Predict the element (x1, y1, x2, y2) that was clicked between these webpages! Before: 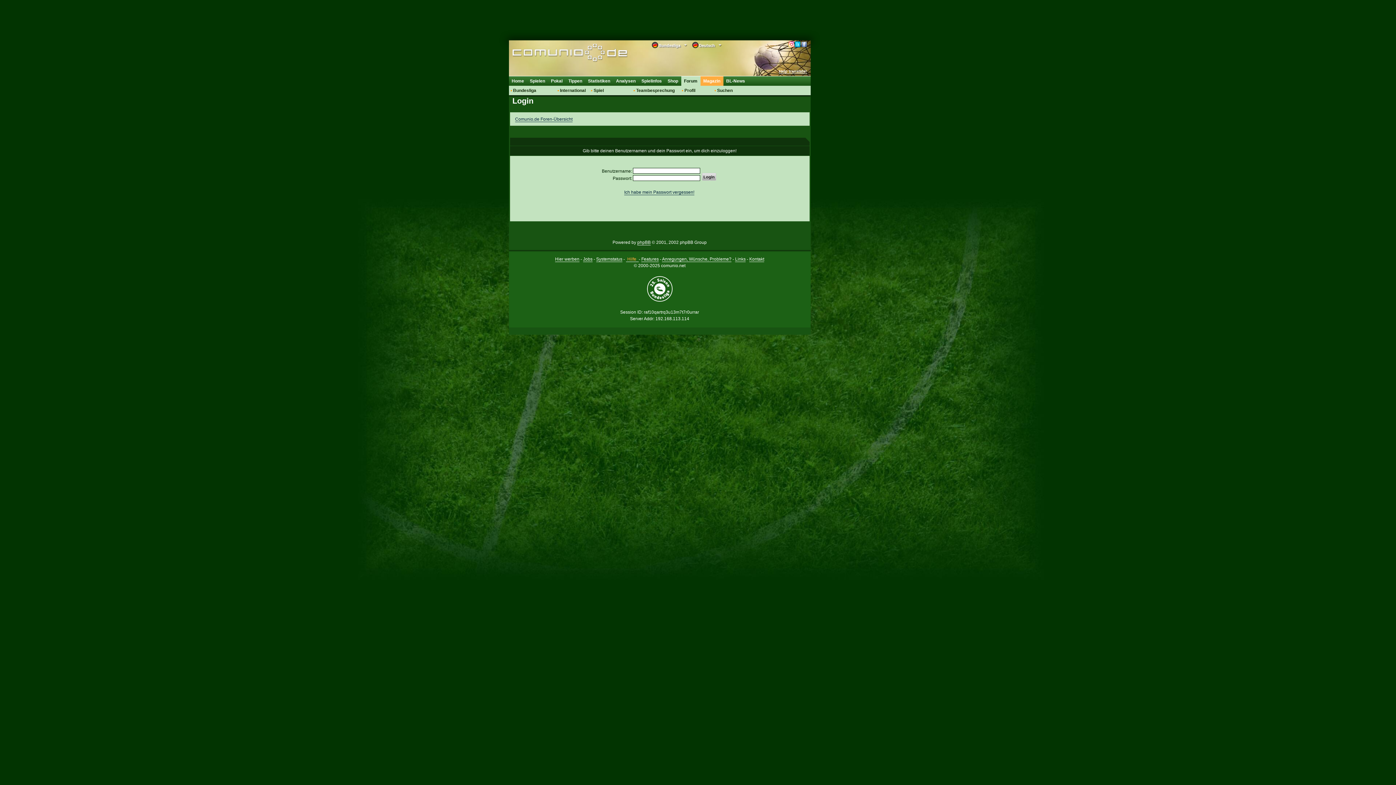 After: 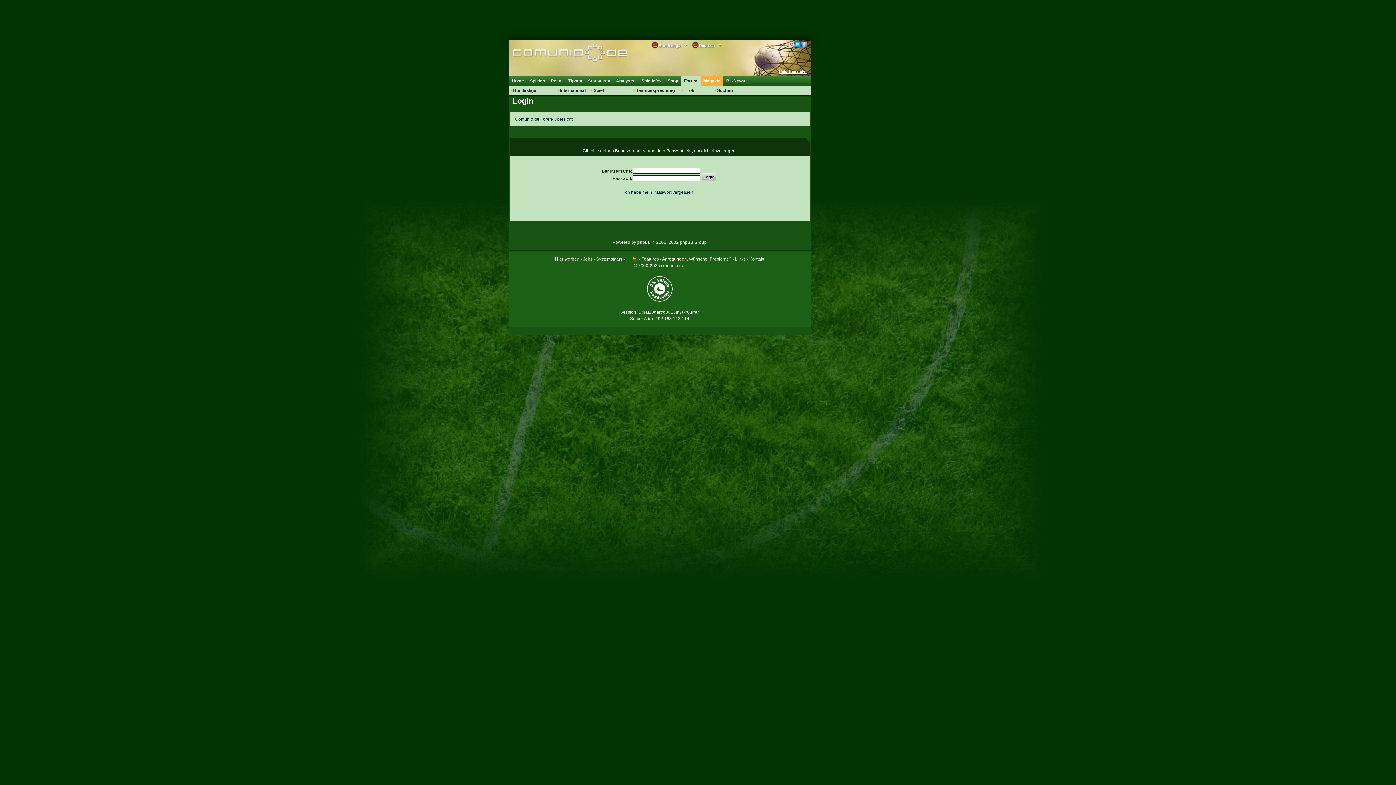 Action: bbox: (683, 85, 695, 95) label: Profil